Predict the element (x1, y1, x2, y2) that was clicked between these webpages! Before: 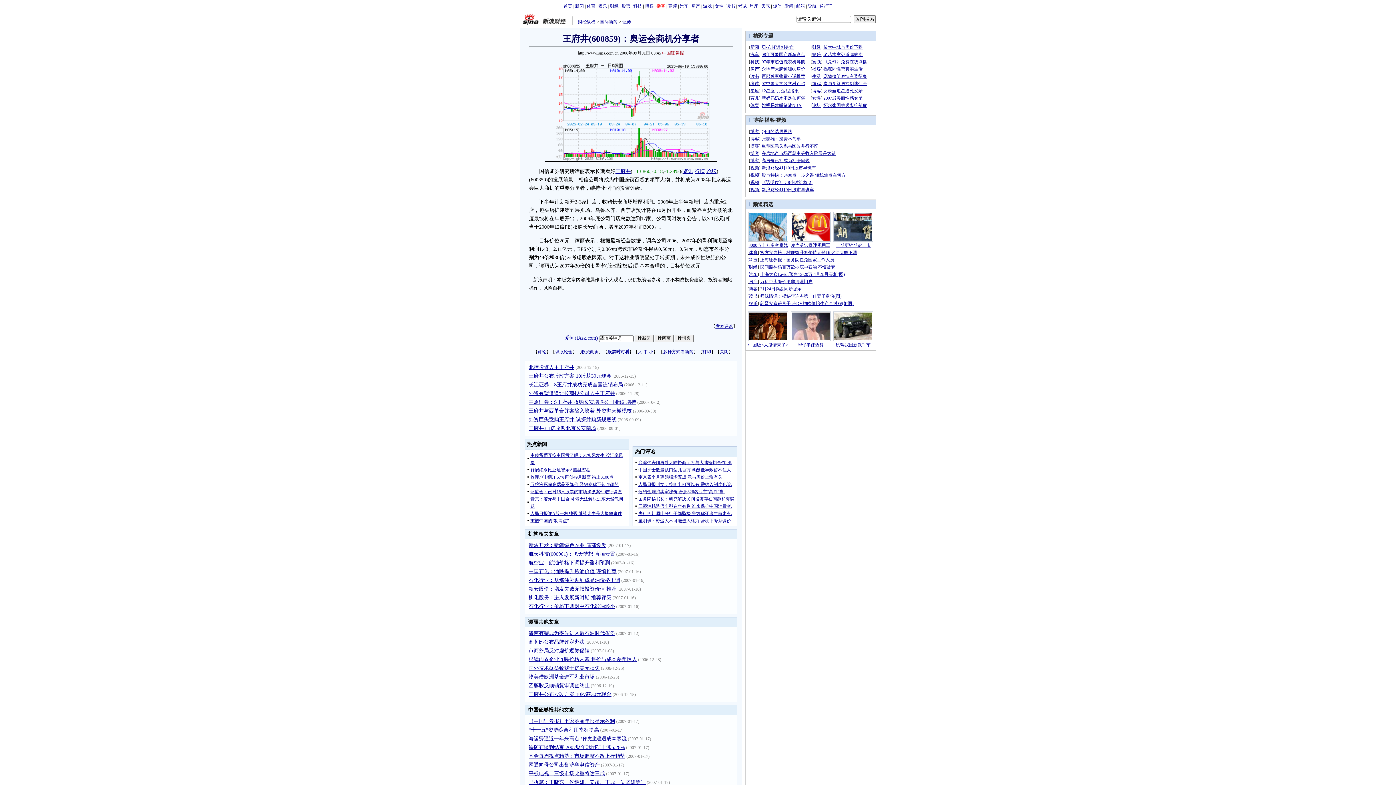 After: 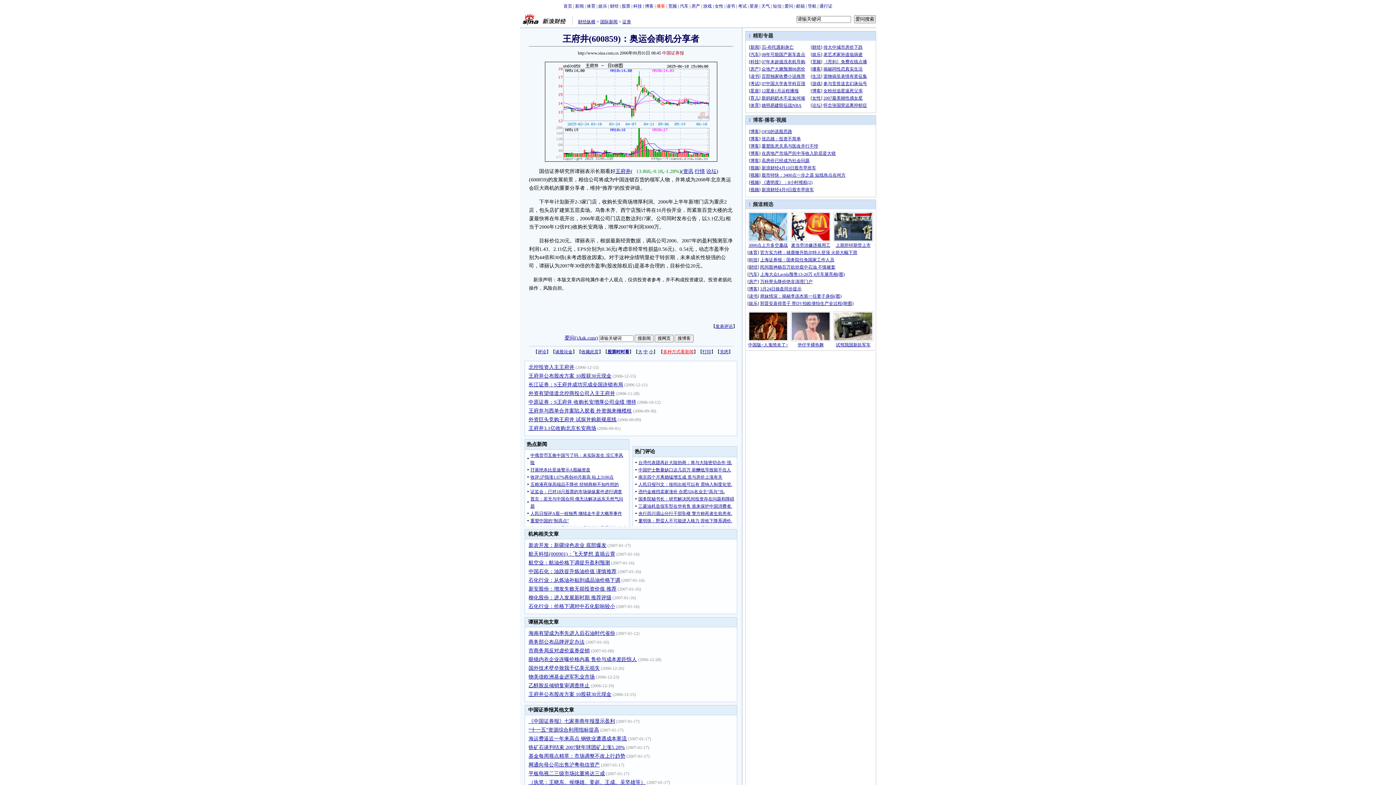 Action: label: 多种方式看新闻 bbox: (663, 349, 693, 354)